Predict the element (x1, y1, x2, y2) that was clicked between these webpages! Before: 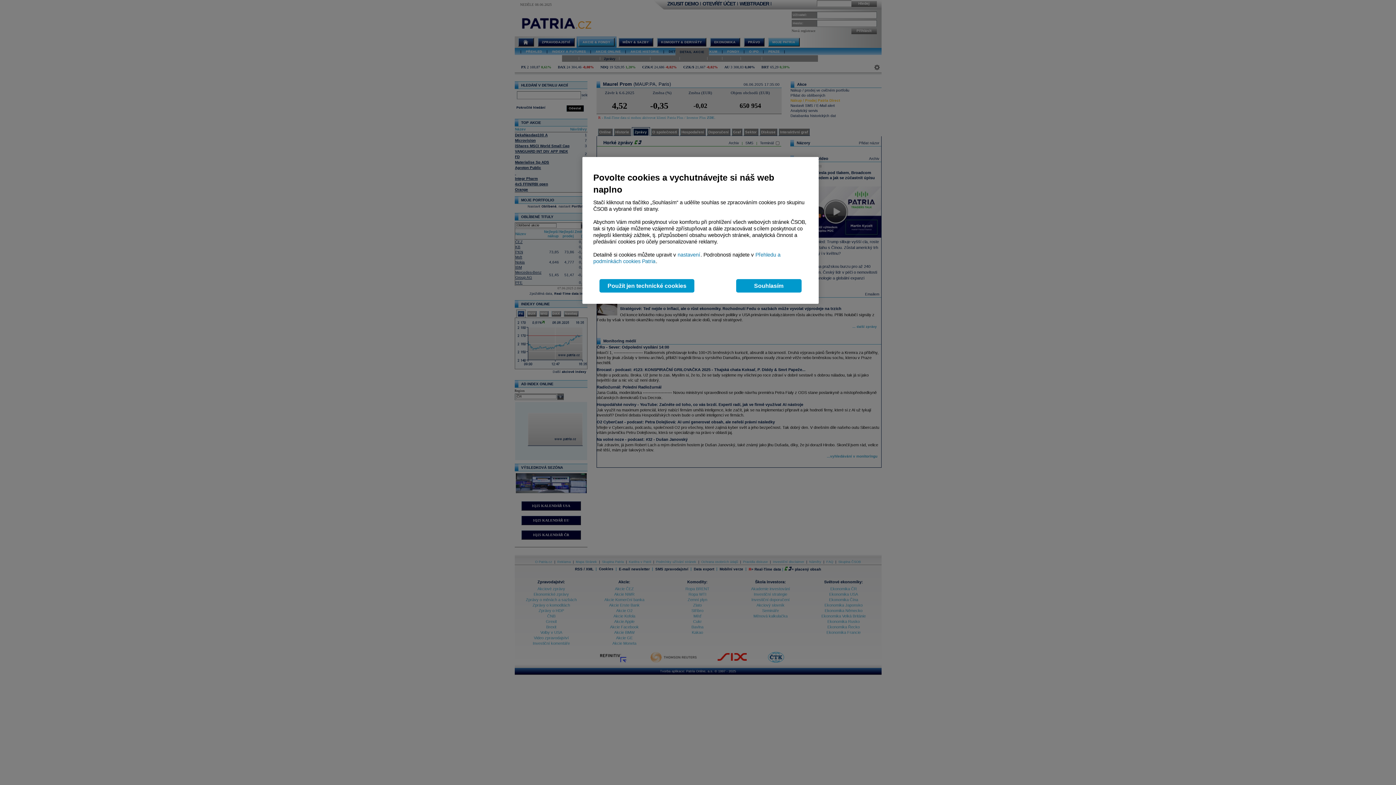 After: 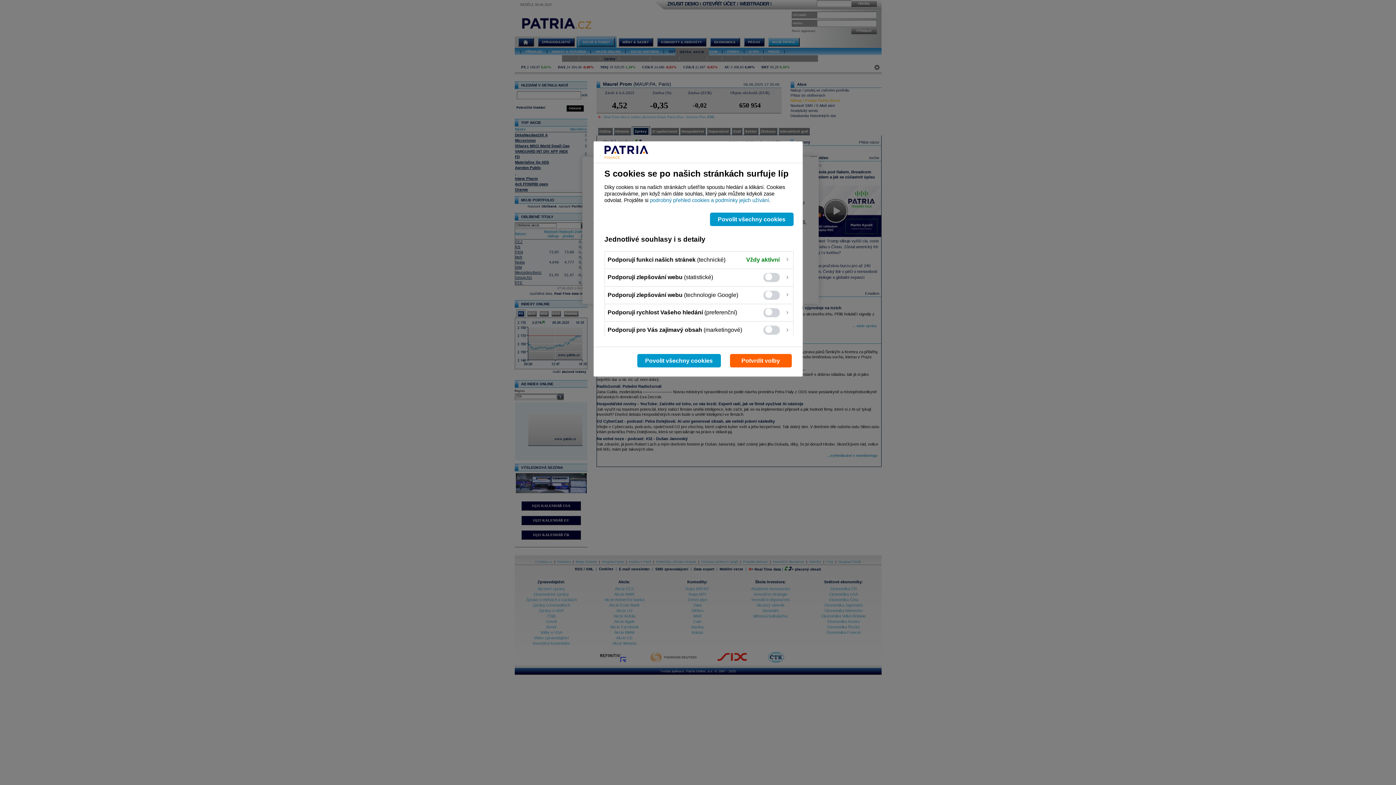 Action: bbox: (677, 252, 700, 257) label:  nastavení